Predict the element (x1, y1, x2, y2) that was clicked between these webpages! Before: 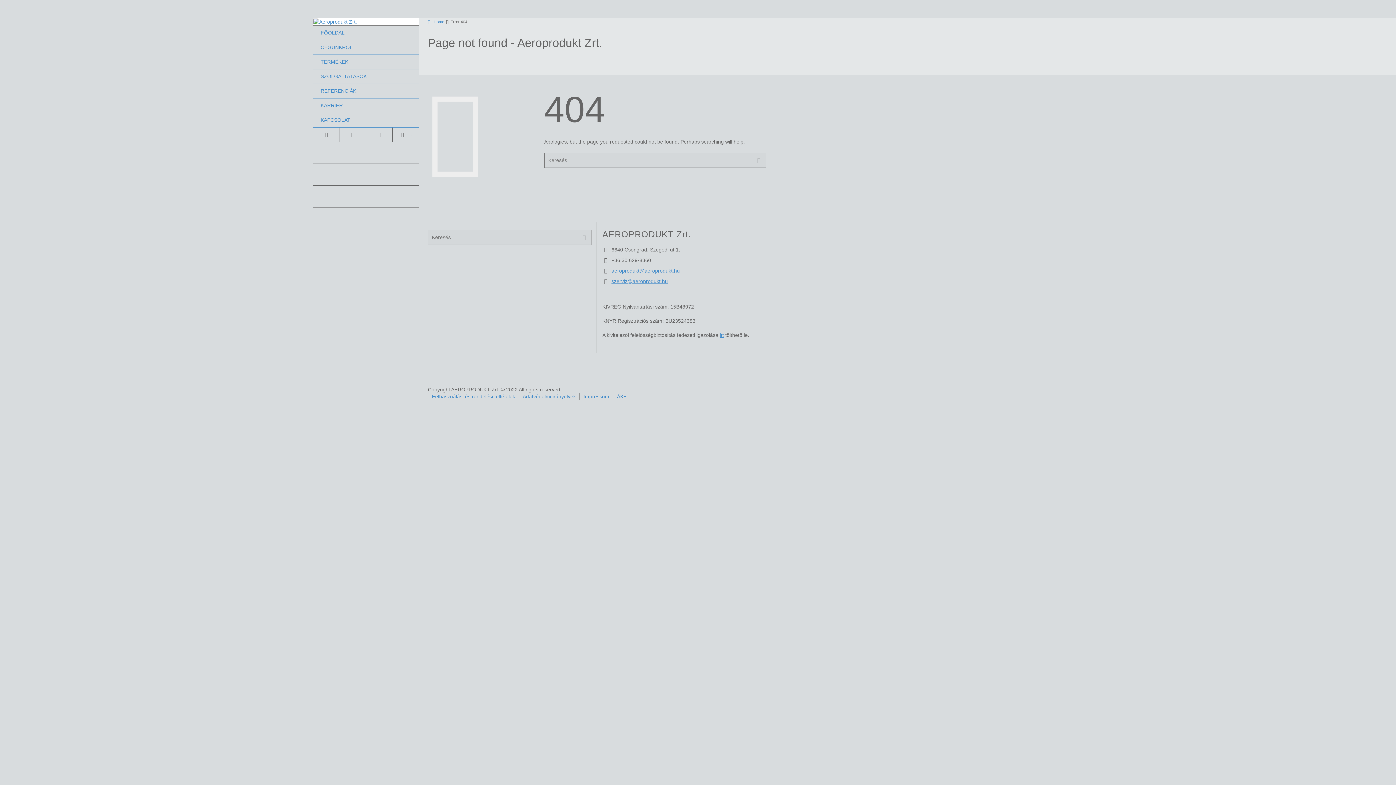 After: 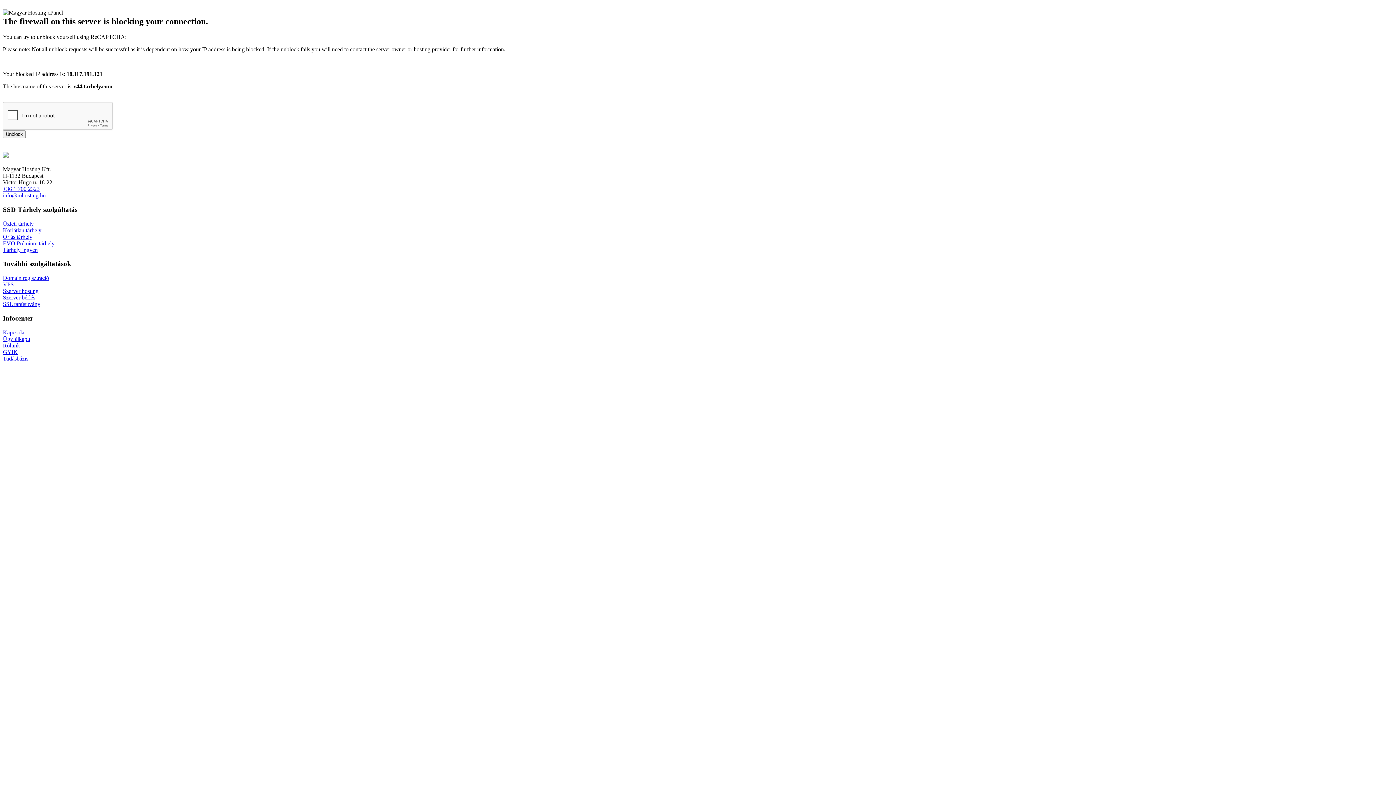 Action: label: itt bbox: (720, 332, 724, 338)